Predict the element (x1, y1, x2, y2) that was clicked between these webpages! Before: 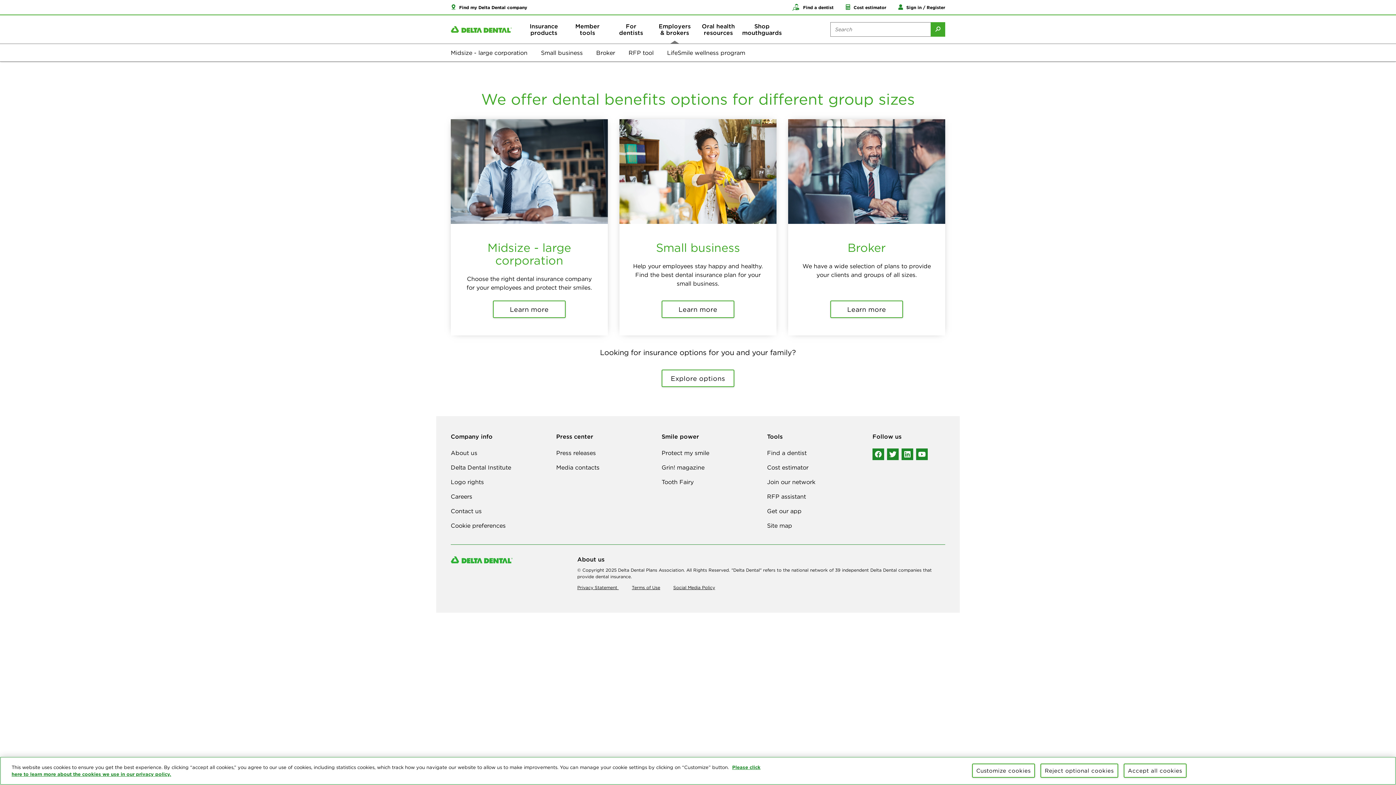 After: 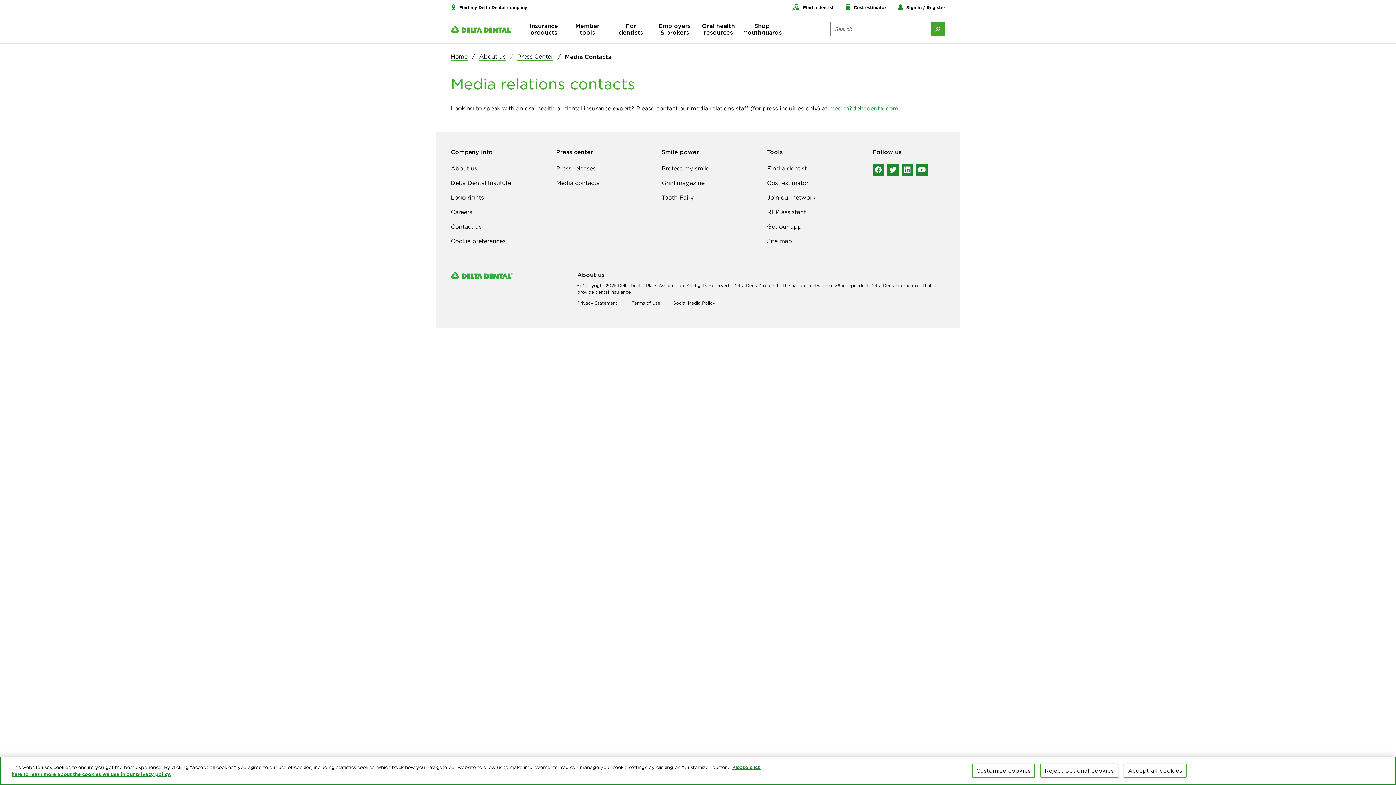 Action: bbox: (556, 460, 650, 474) label: Media contacts